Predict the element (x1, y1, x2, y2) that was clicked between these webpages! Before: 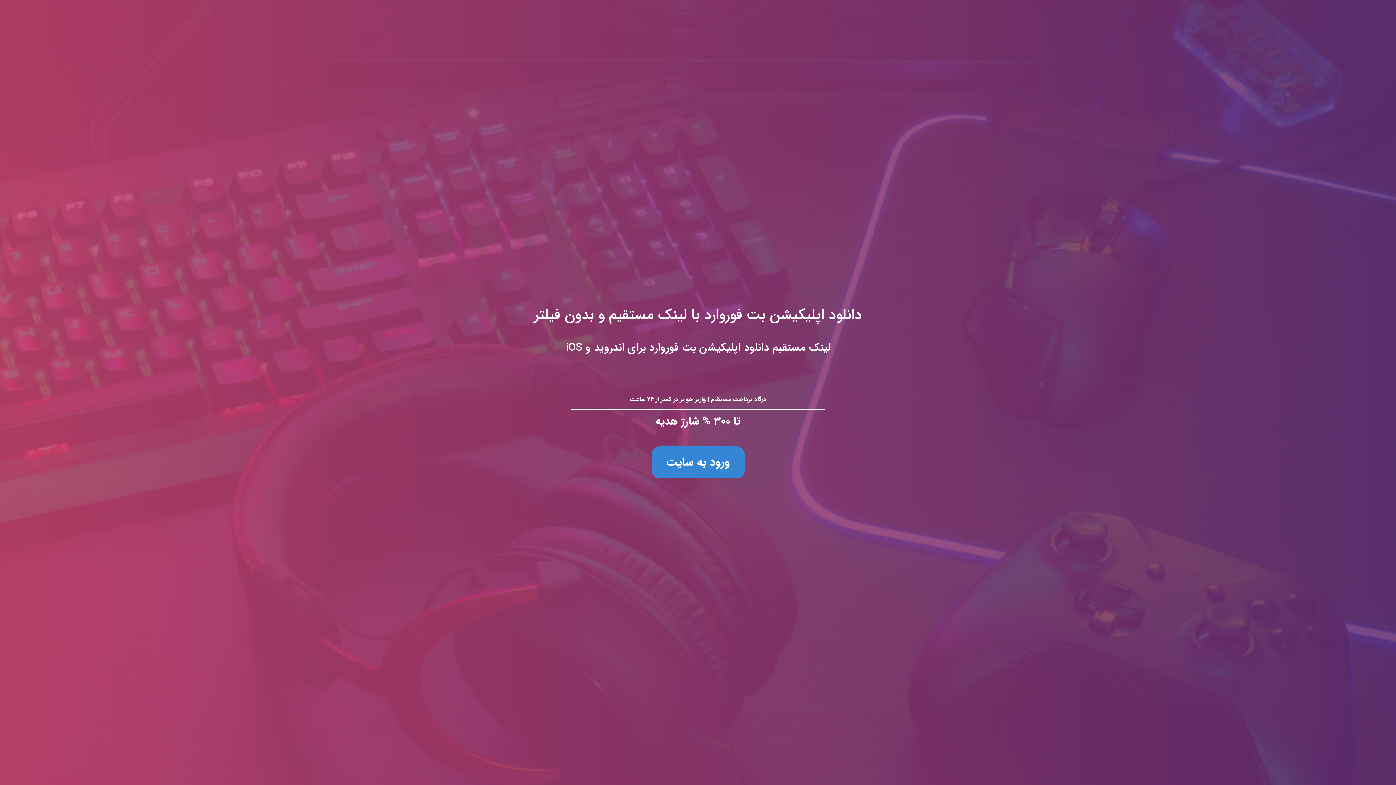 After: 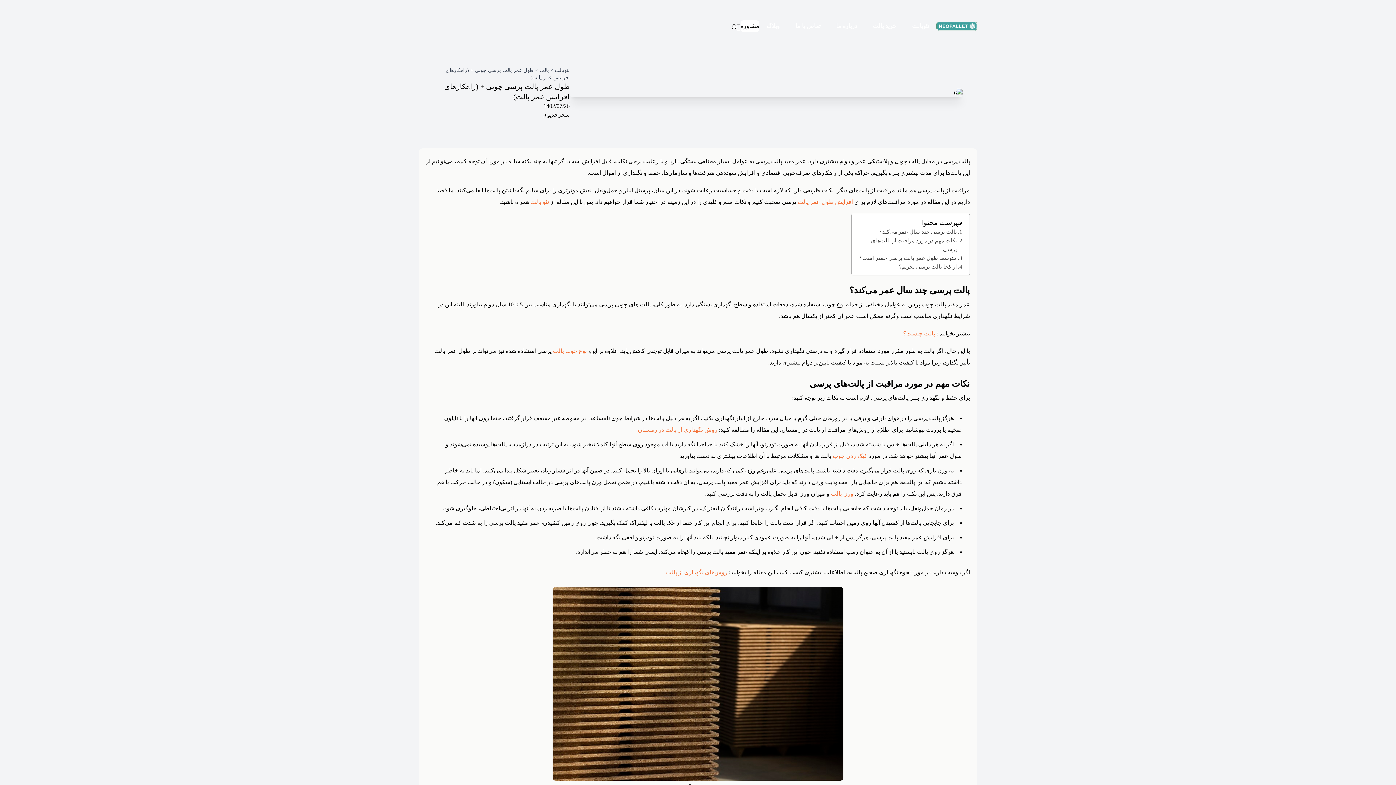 Action: bbox: (0, 0, 1396, 785) label: دانلود اپلیکیشن بت فوروارد با لینک مستقیم و بدون فیلتر
لینک مستقیم دانلود اپلیکیشن بت فوروارد برای اندروید و iOS

درگاه پرداخت مستقیم | واریز جوایز در کمتر از ۲۴ ساعت

تا ۳۰۰ % شارژ هدیه

ورود به سایت